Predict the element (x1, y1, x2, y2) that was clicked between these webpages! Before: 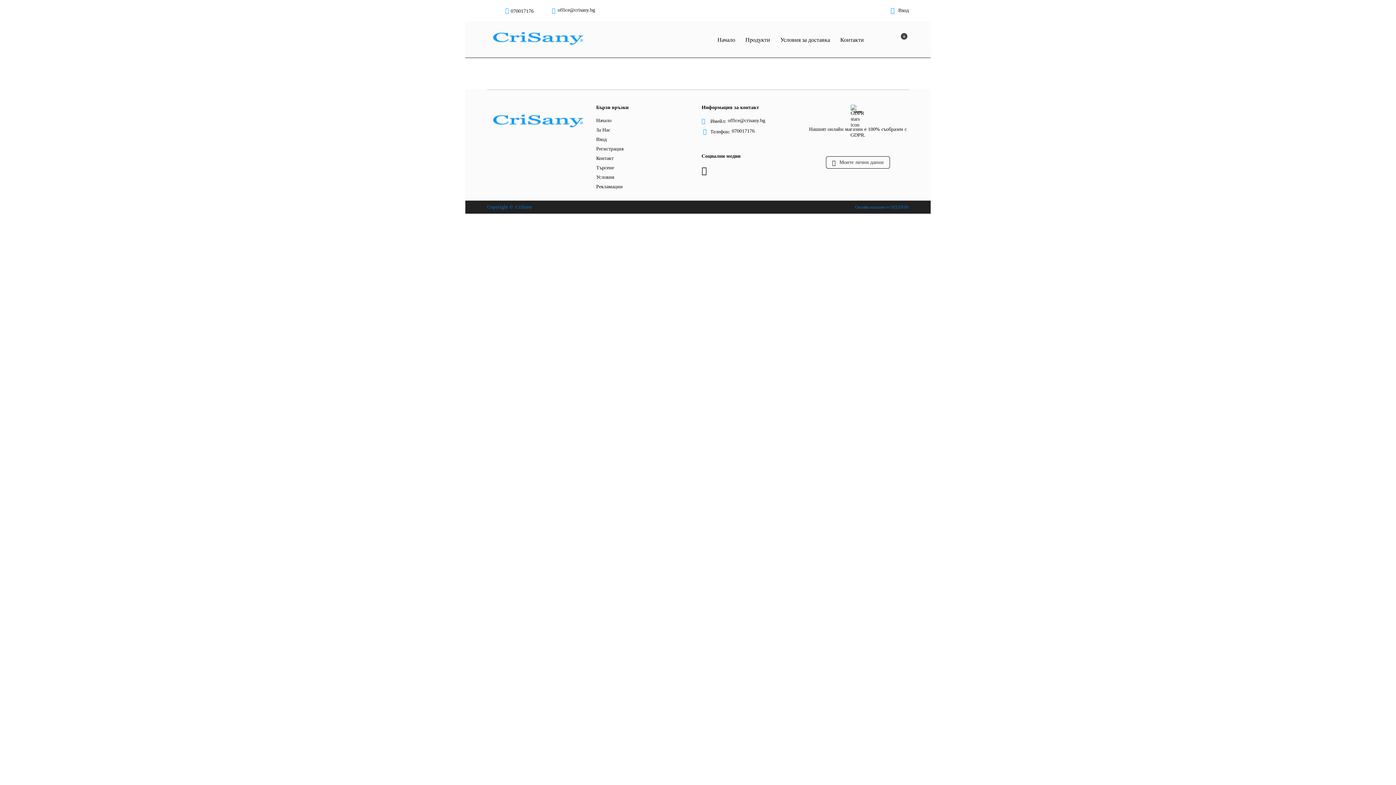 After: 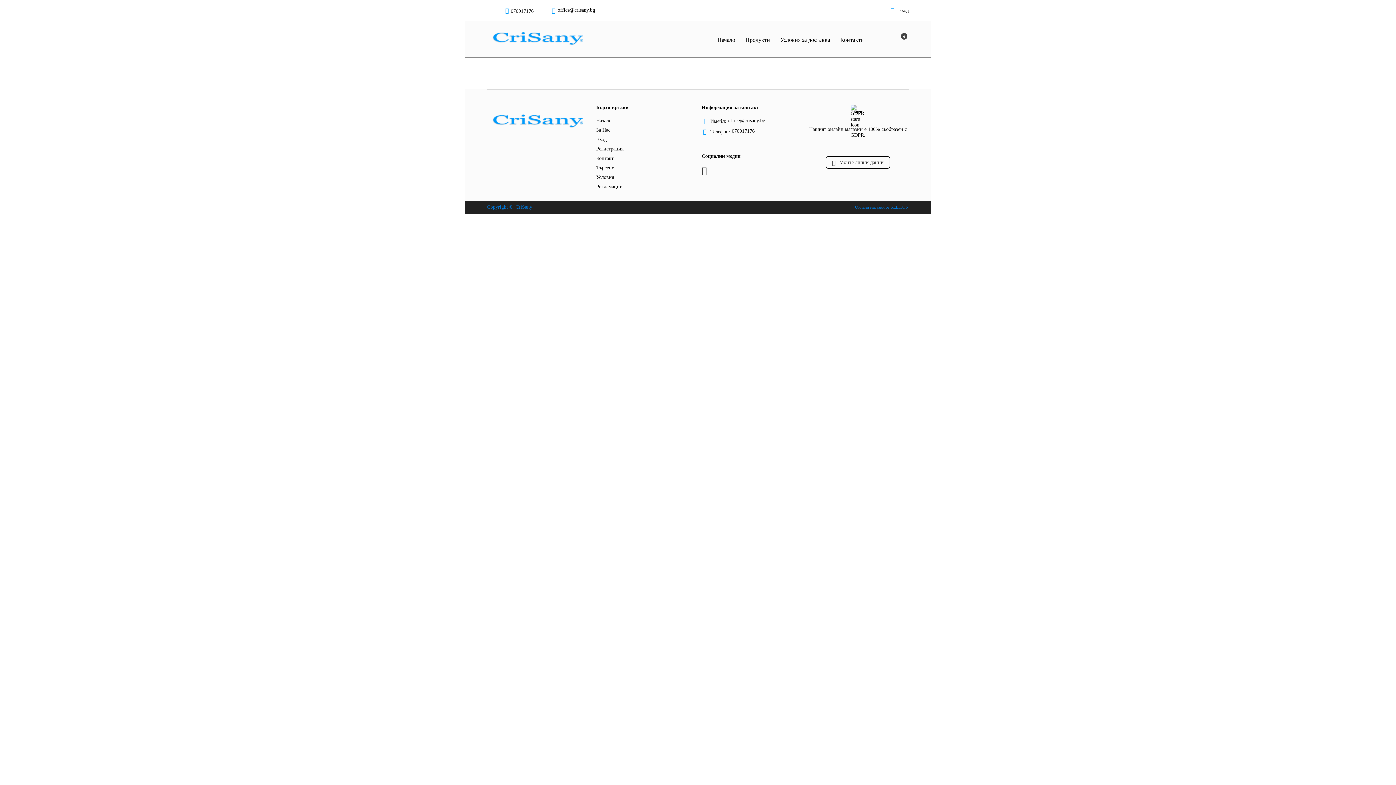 Action: label: Онлайн магазин от SELITON bbox: (855, 204, 909, 209)